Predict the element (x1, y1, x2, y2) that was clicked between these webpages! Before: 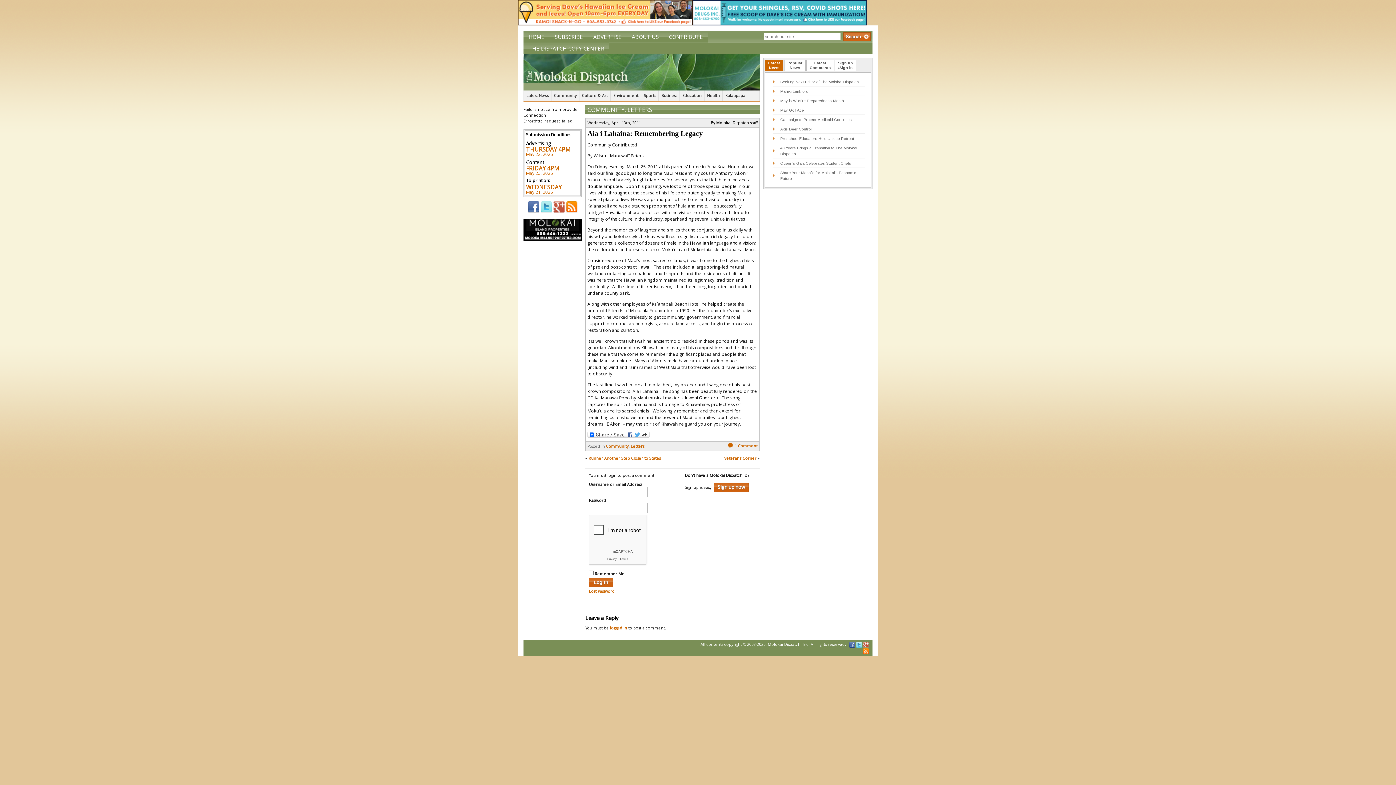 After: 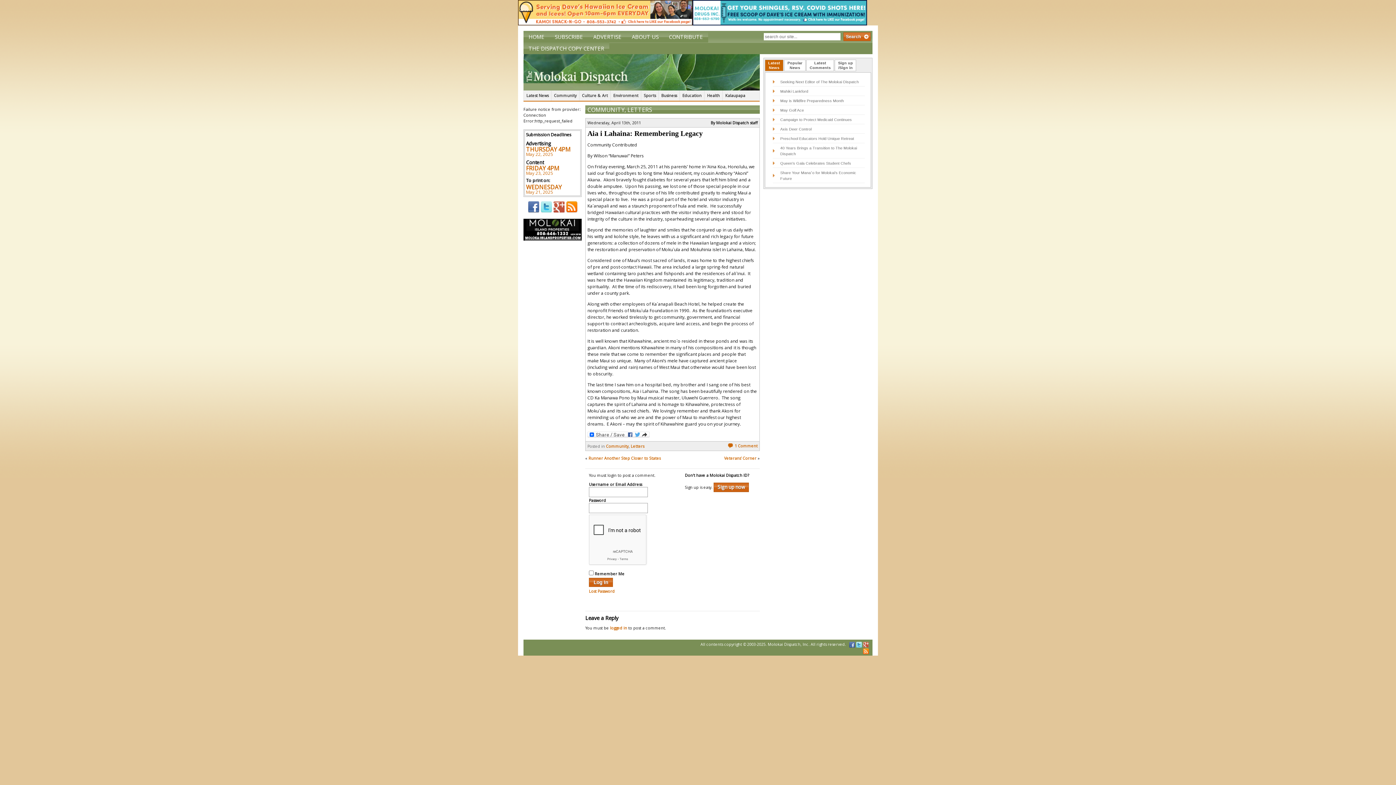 Action: bbox: (553, 209, 564, 214)